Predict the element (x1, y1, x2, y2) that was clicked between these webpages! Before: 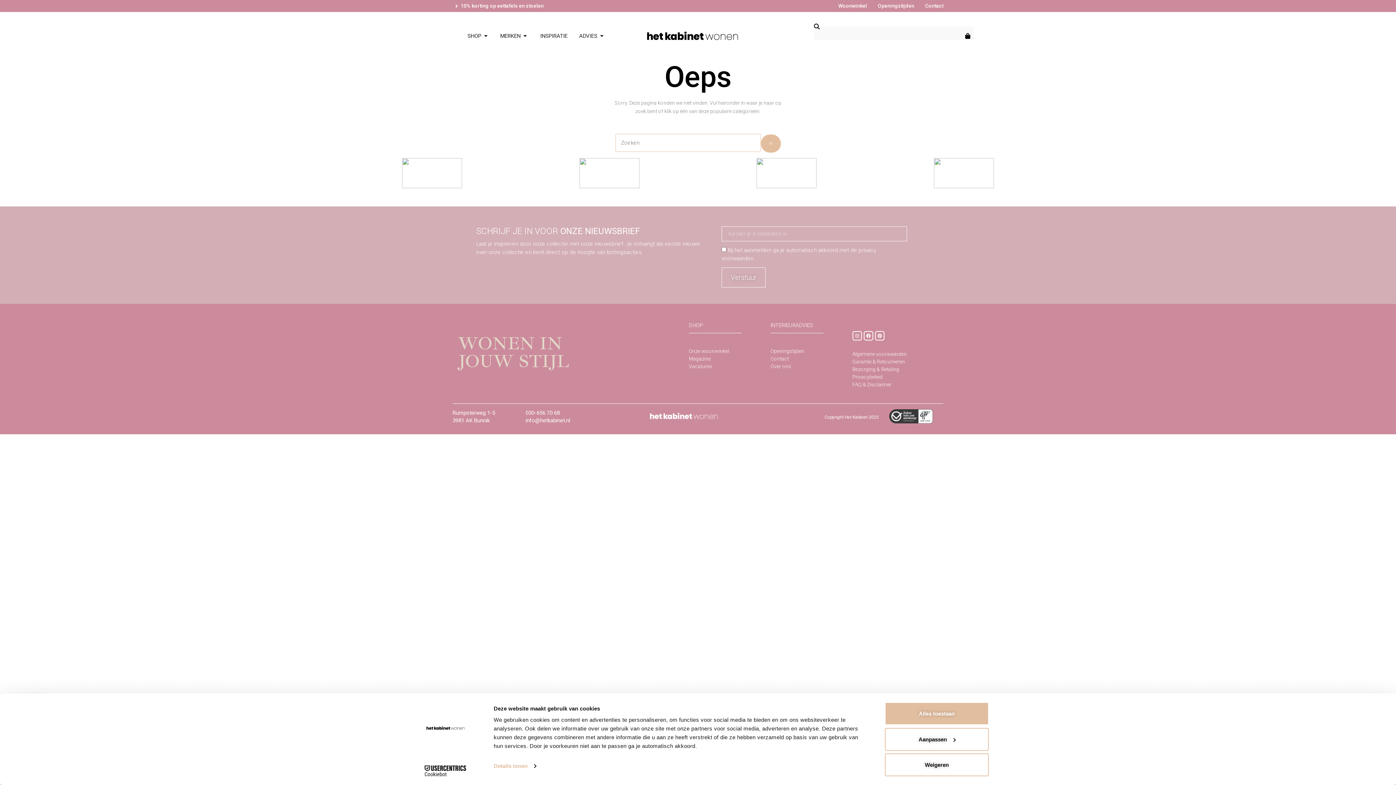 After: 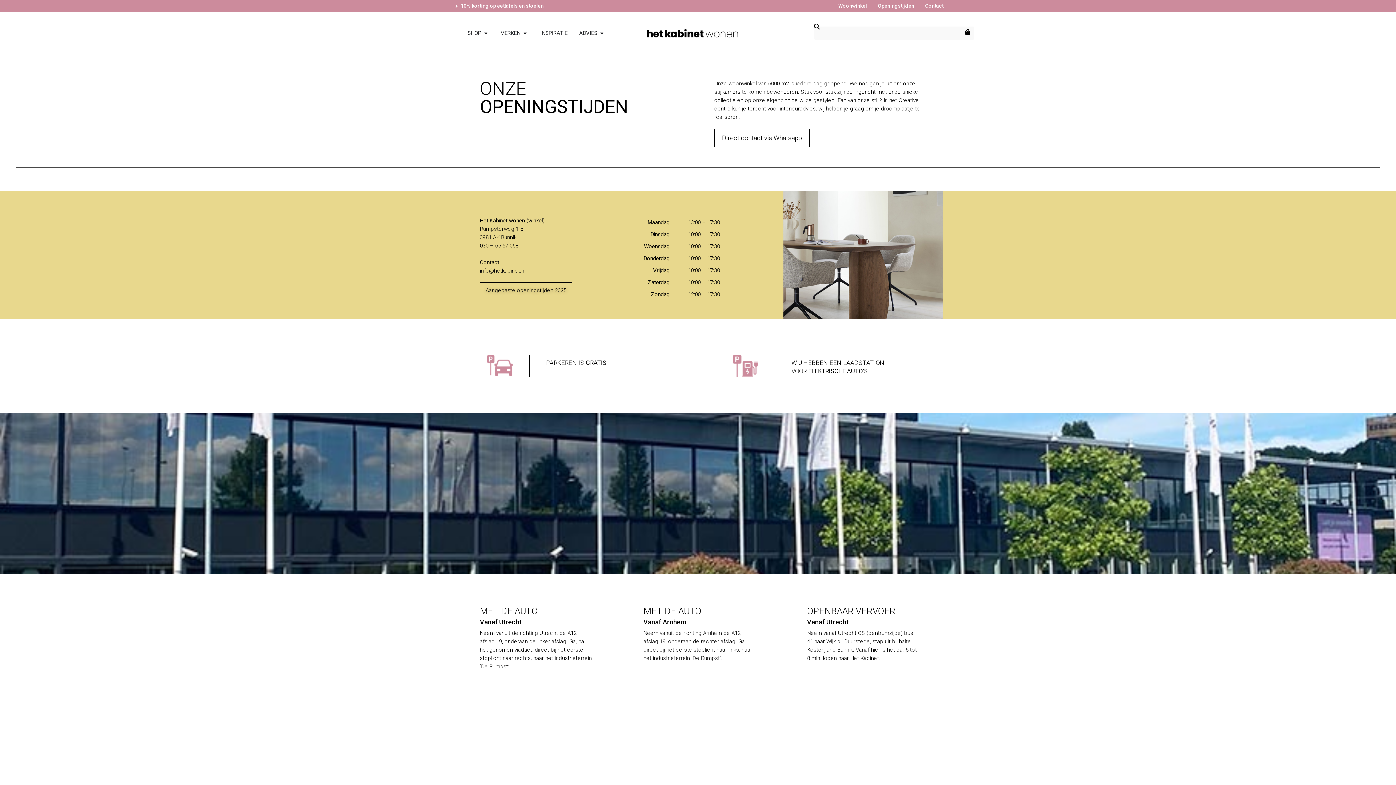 Action: bbox: (770, 348, 841, 353) label: Openingstijden